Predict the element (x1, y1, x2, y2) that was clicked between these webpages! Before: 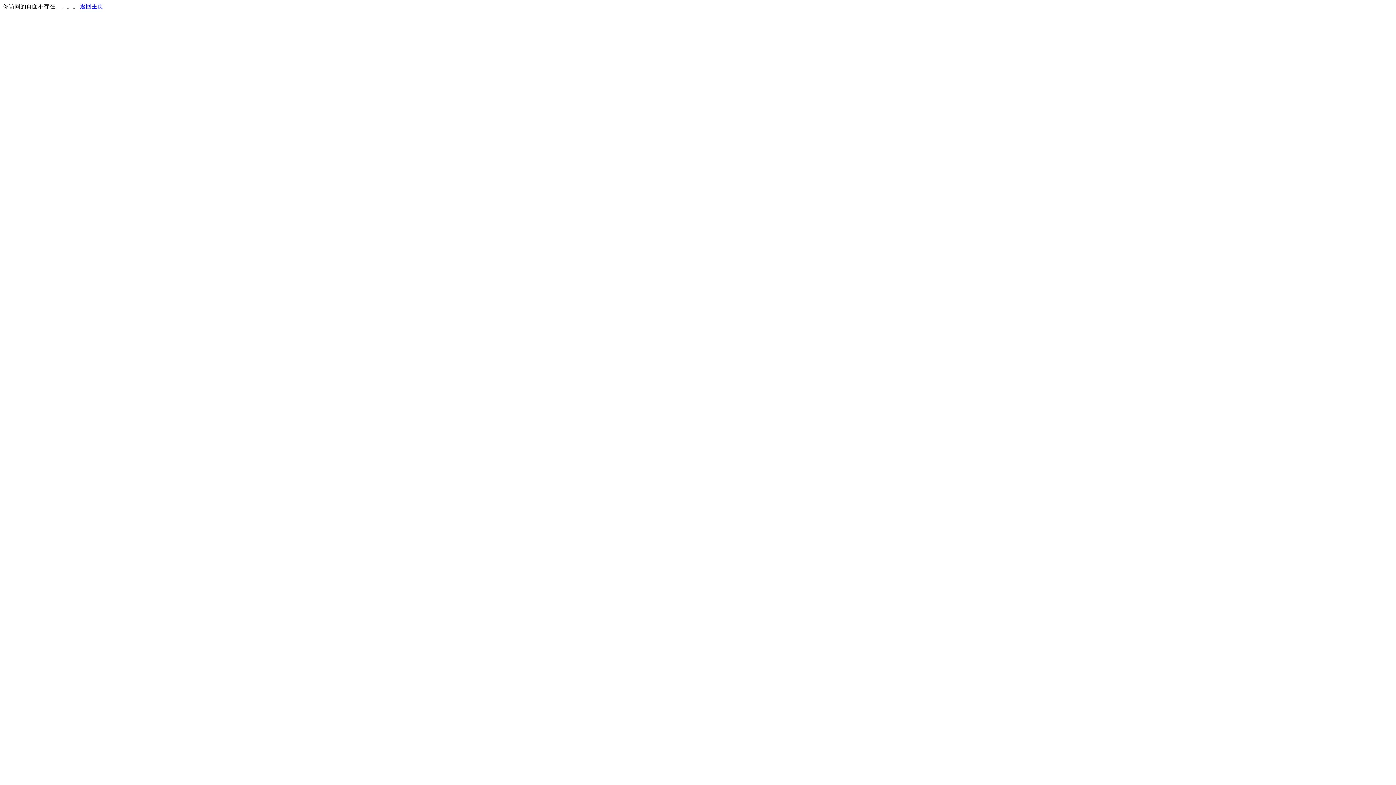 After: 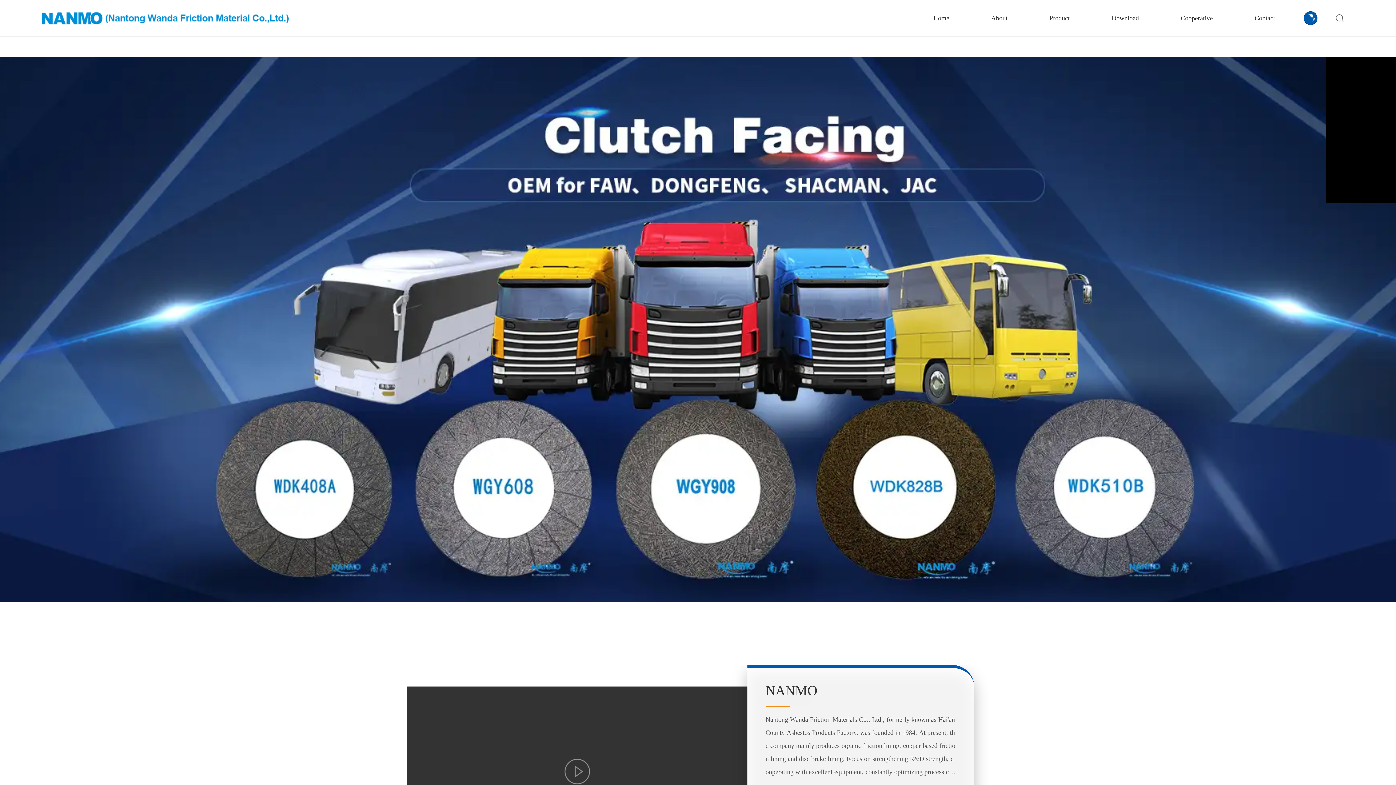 Action: label: 返回主页 bbox: (80, 3, 103, 9)